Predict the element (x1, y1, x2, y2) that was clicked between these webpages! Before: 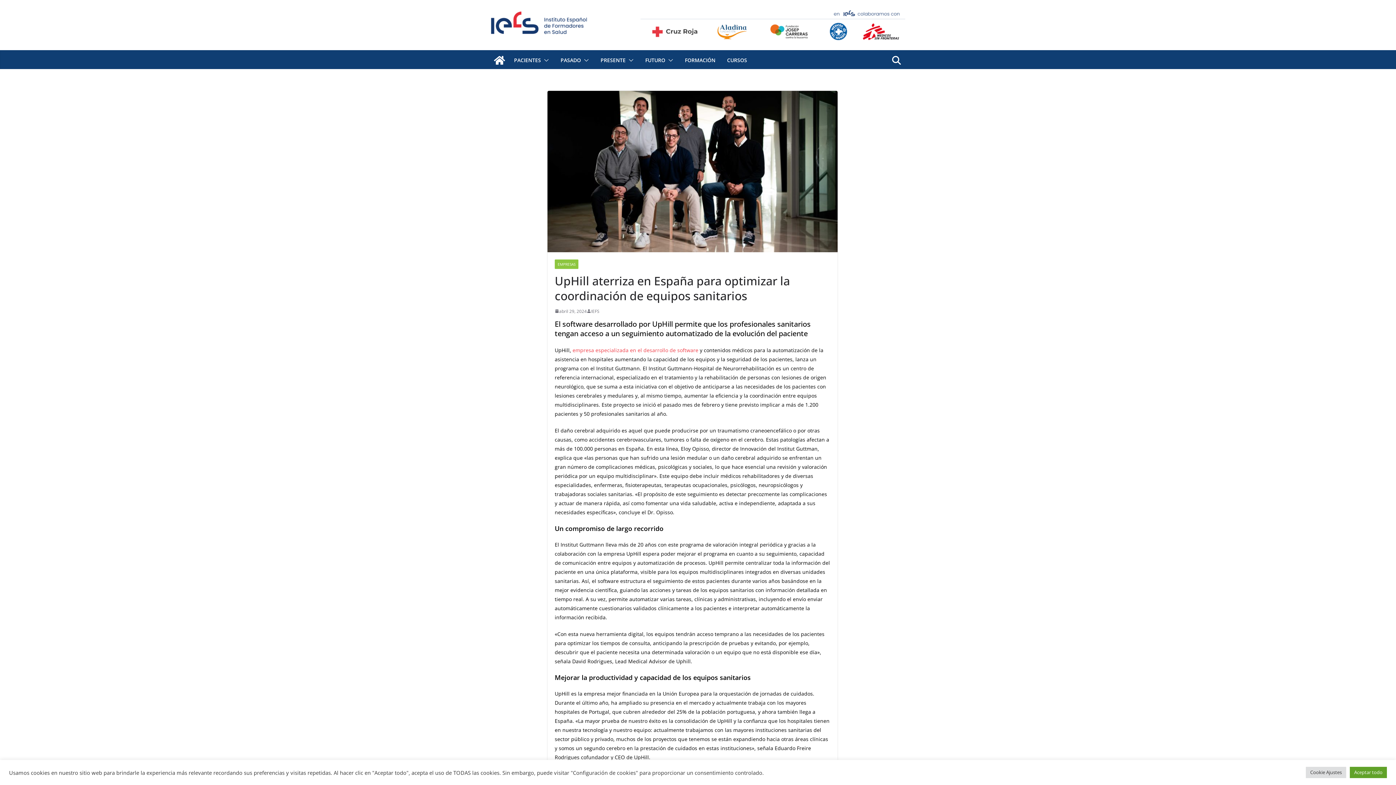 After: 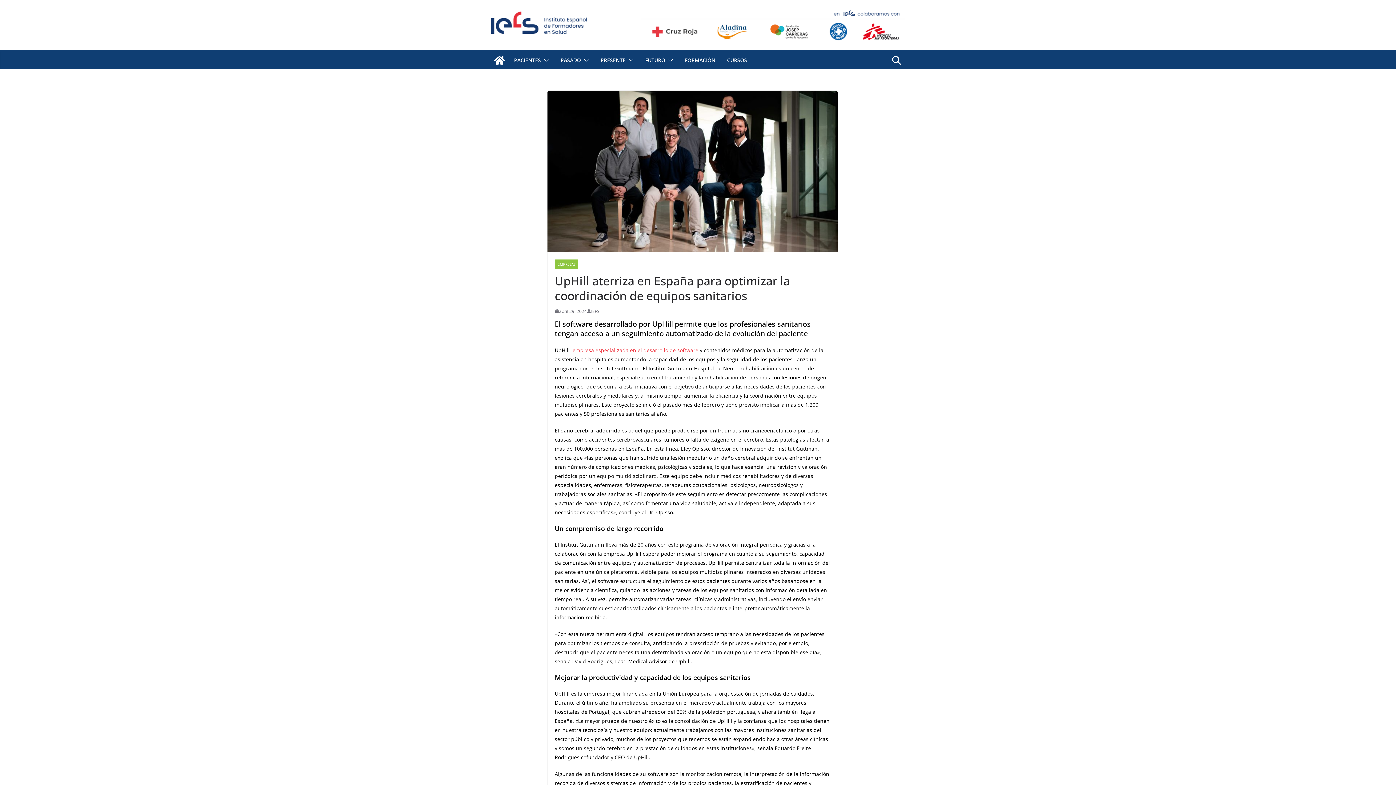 Action: bbox: (1350, 767, 1387, 778) label: Aceptar todo